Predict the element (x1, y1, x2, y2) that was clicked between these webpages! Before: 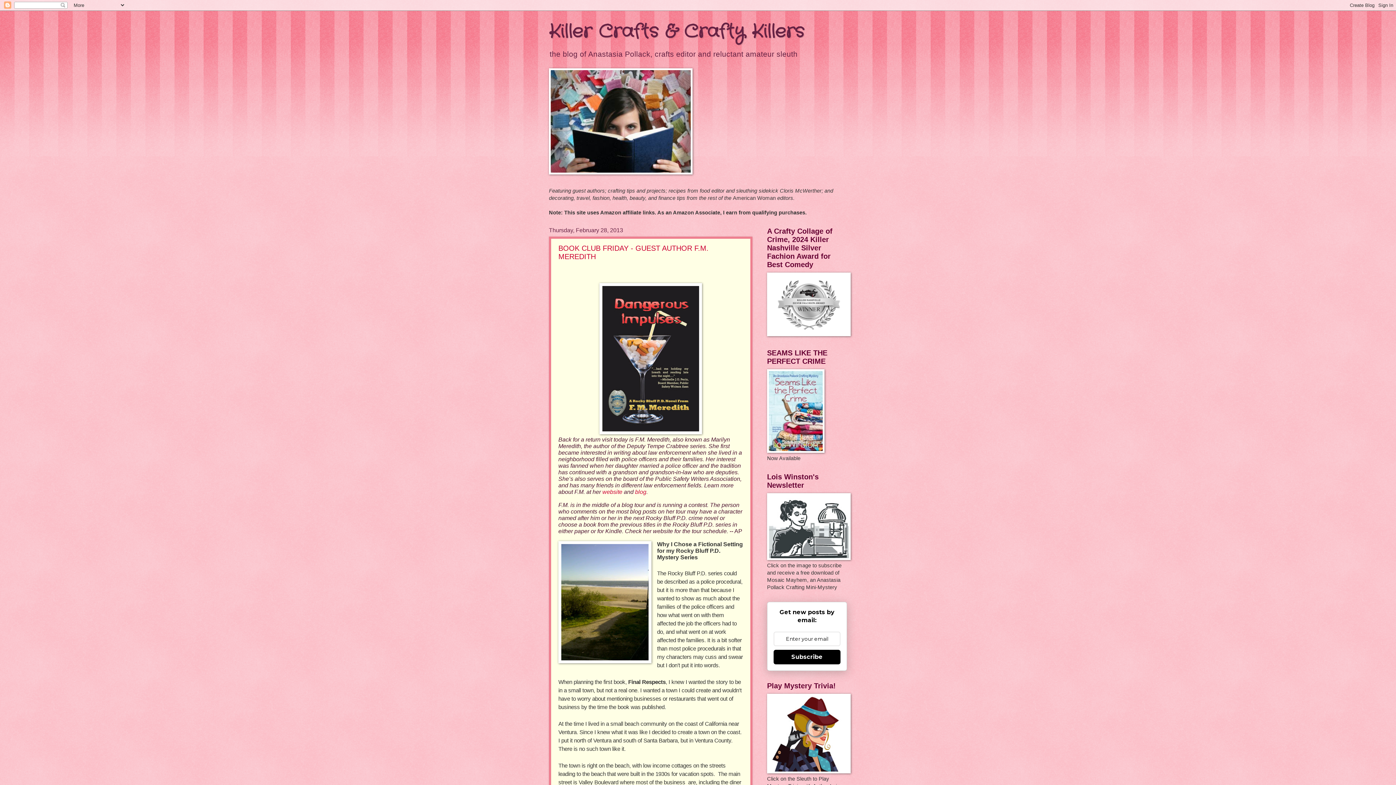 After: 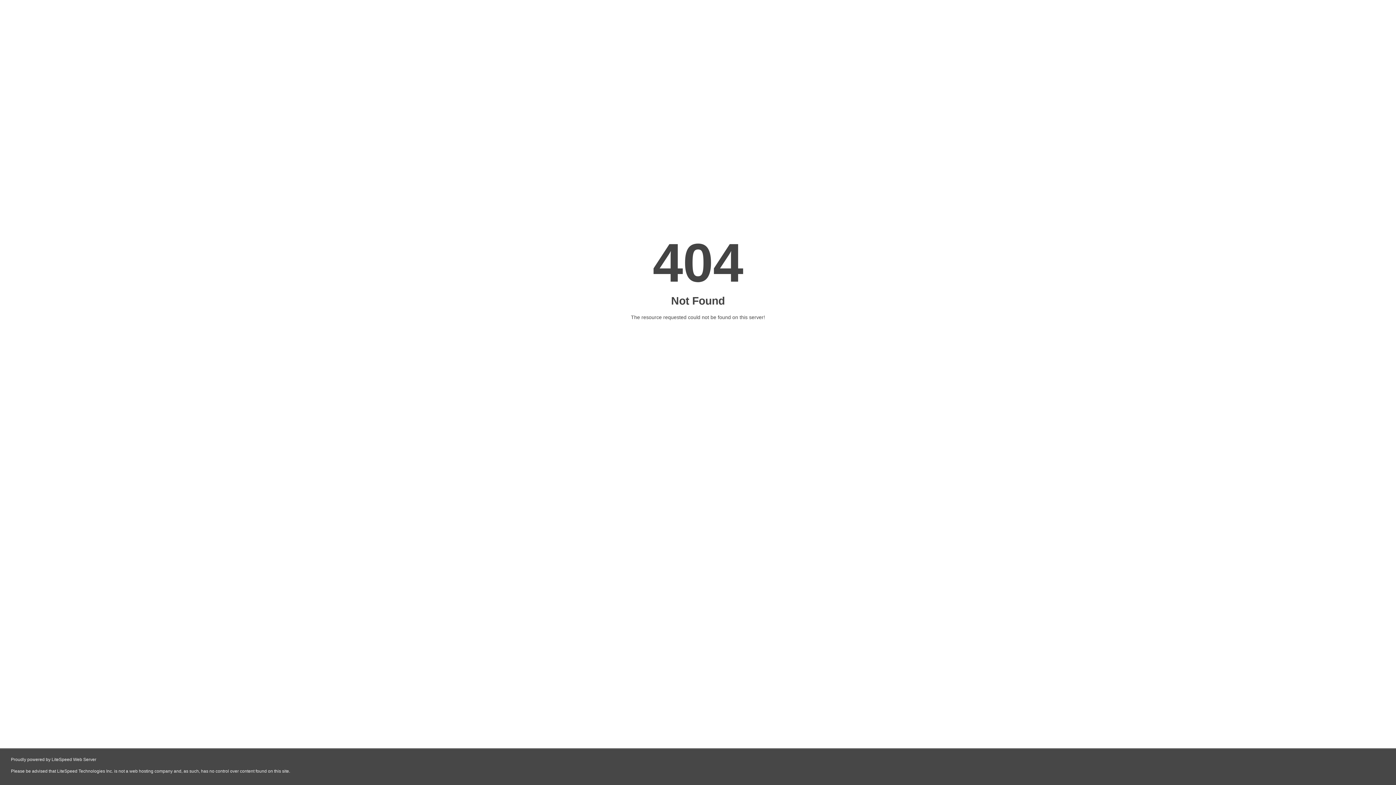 Action: label: website bbox: (602, 489, 622, 495)